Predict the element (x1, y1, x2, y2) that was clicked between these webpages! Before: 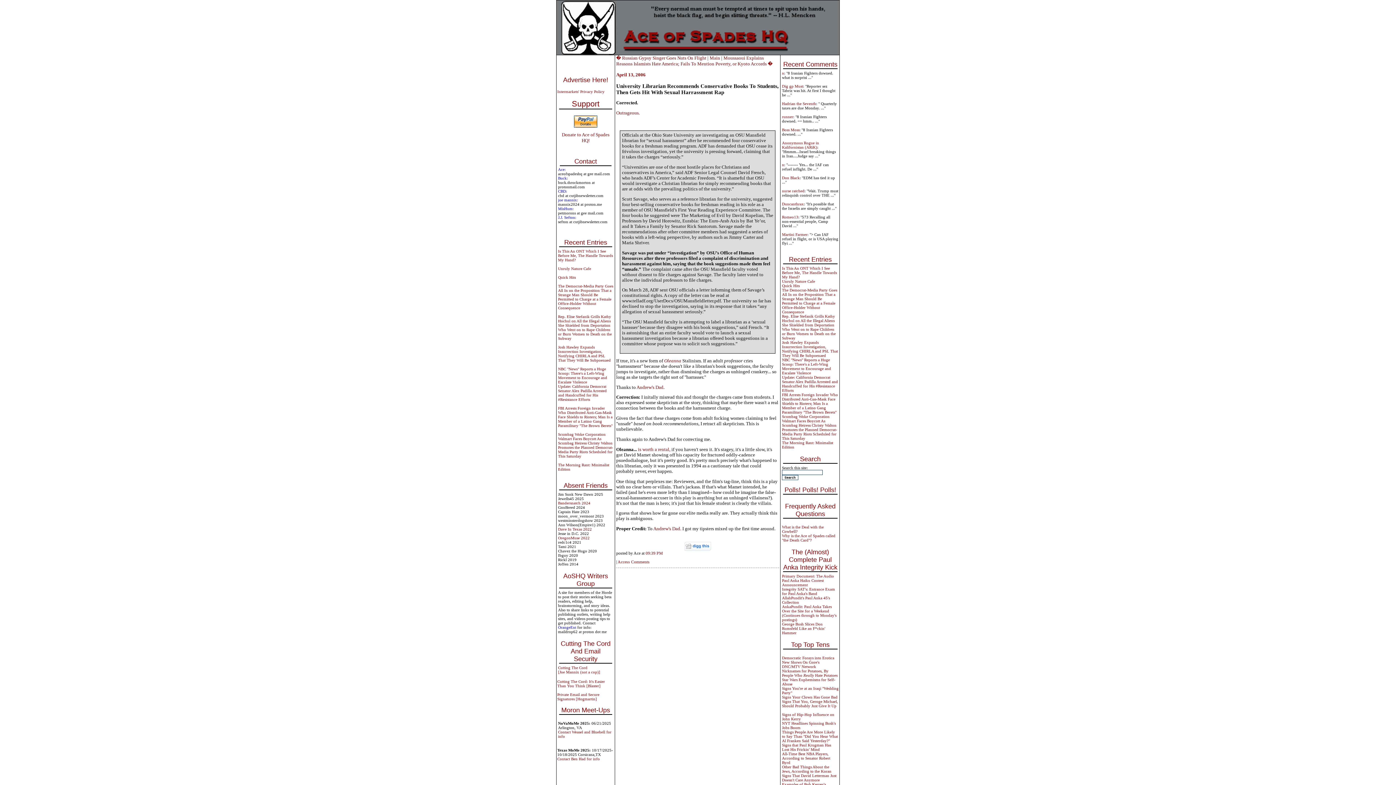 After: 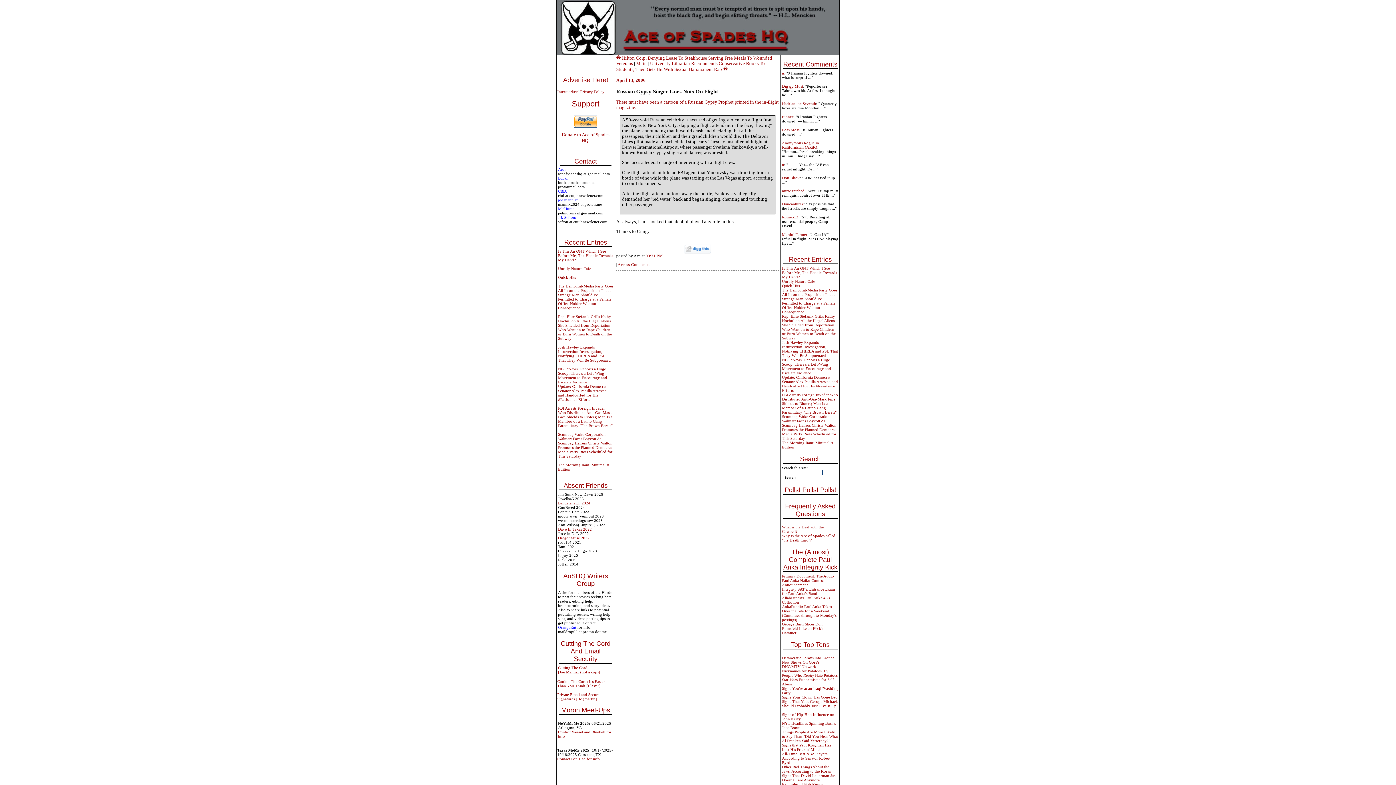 Action: label: � Russian Gypsy Singer Goes Nuts On Flight bbox: (616, 55, 706, 60)